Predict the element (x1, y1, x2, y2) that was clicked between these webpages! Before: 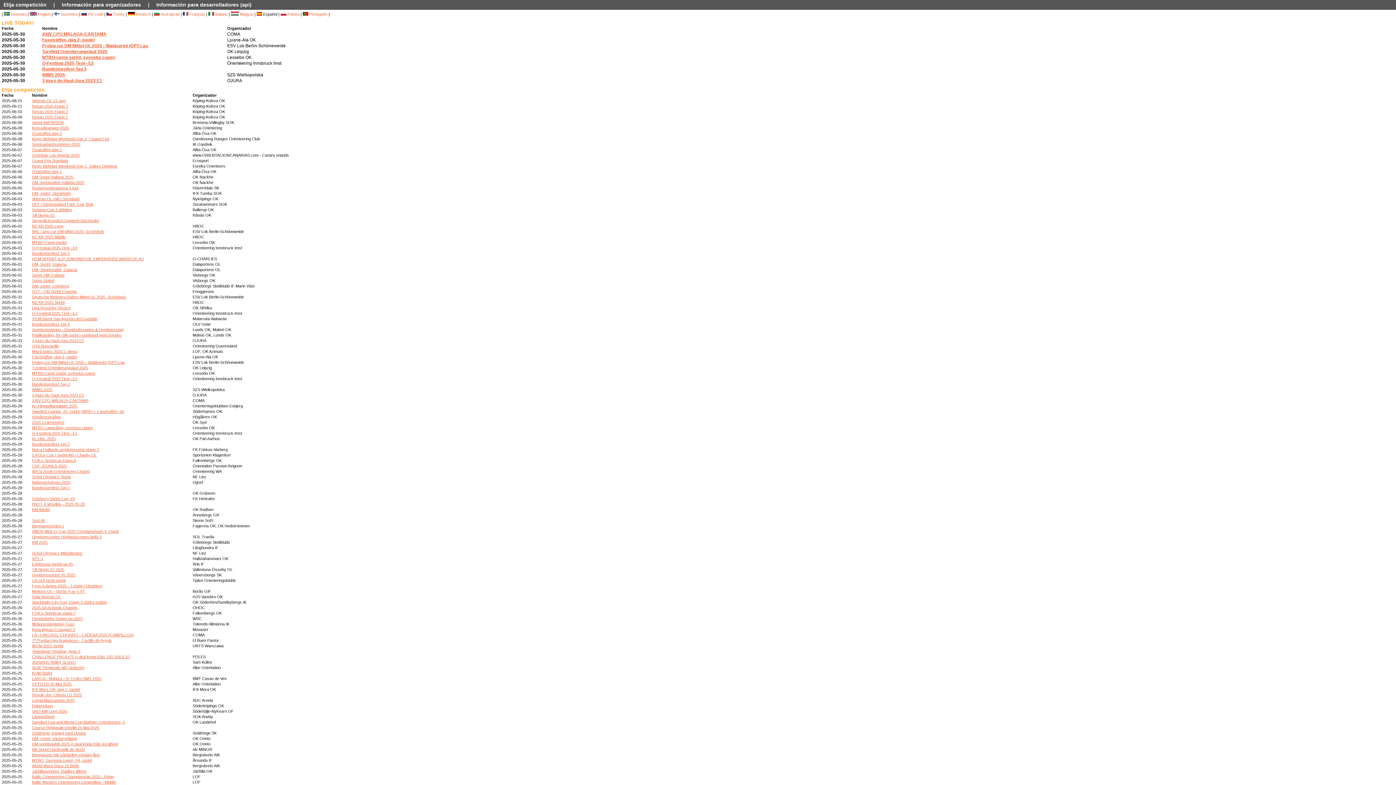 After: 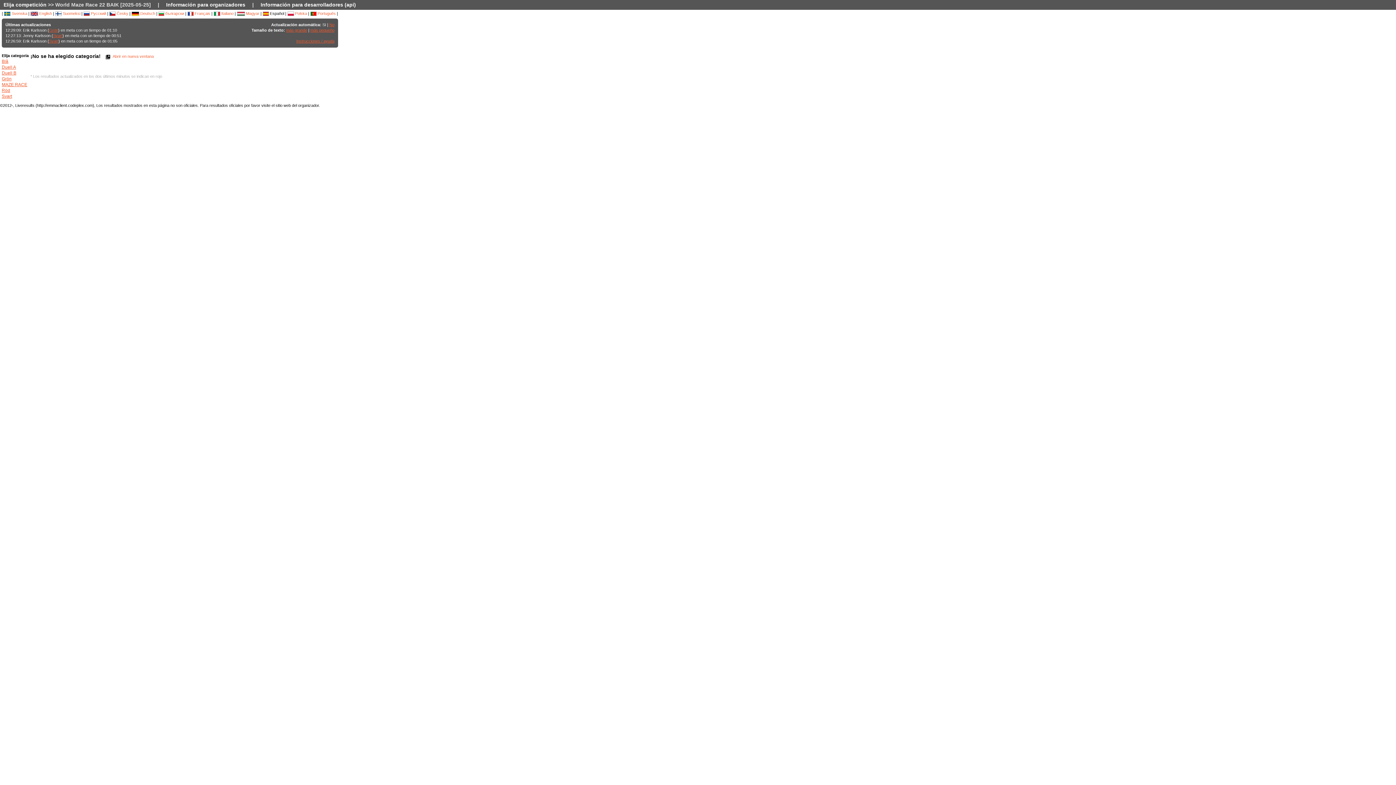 Action: label: World Maze Race 22 BAIK bbox: (32, 763, 78, 768)